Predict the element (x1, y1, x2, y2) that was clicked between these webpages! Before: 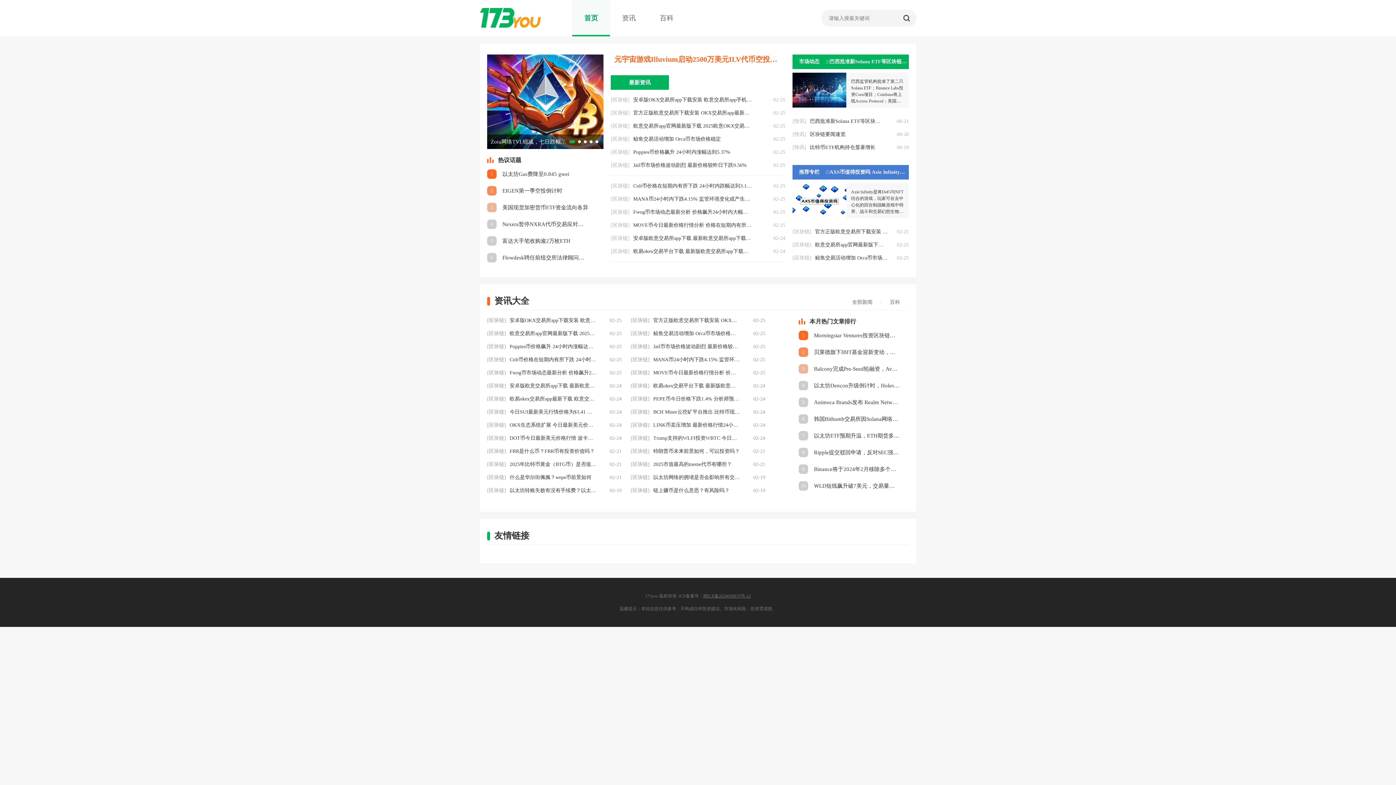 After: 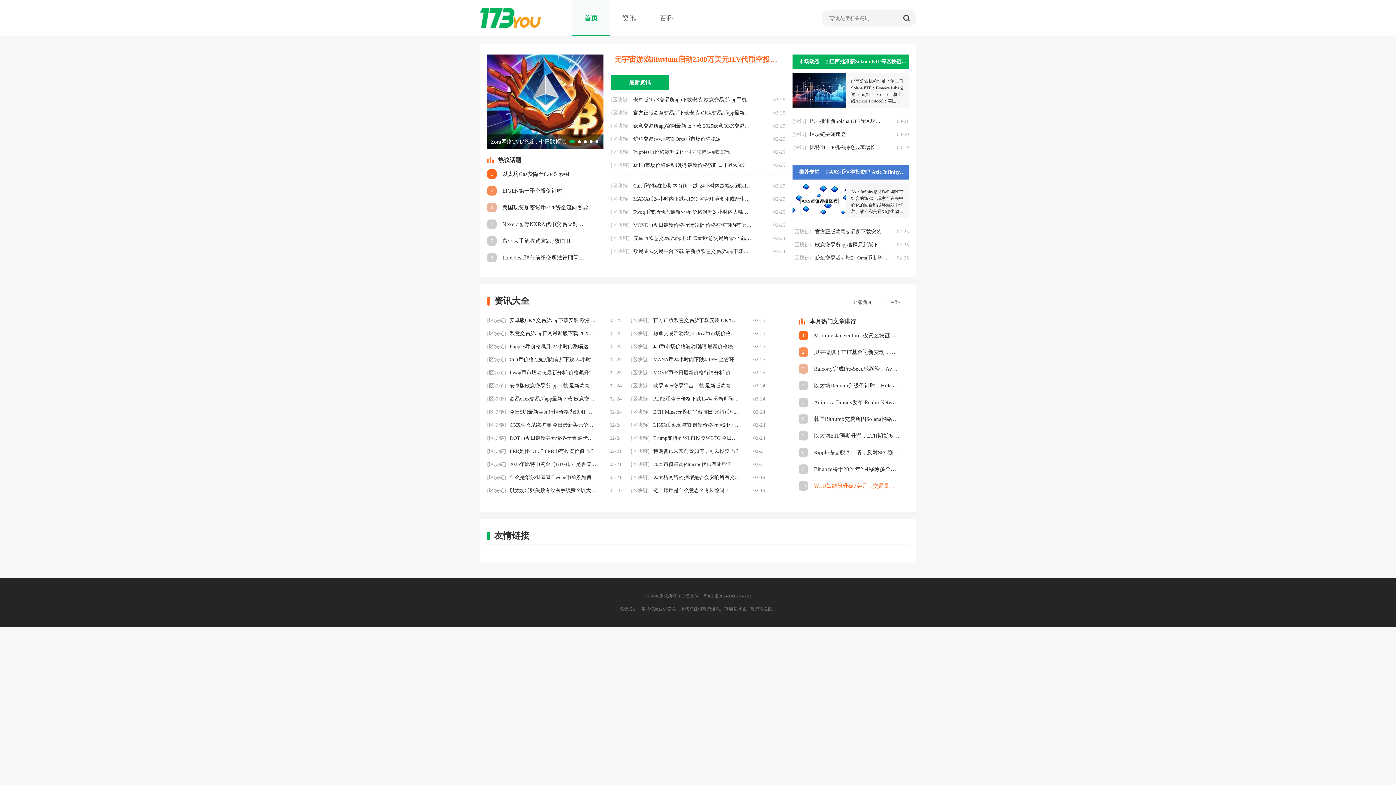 Action: label: WLD短线飙升破7美元，交易量创新高，Binance贡献显著 bbox: (814, 481, 900, 490)